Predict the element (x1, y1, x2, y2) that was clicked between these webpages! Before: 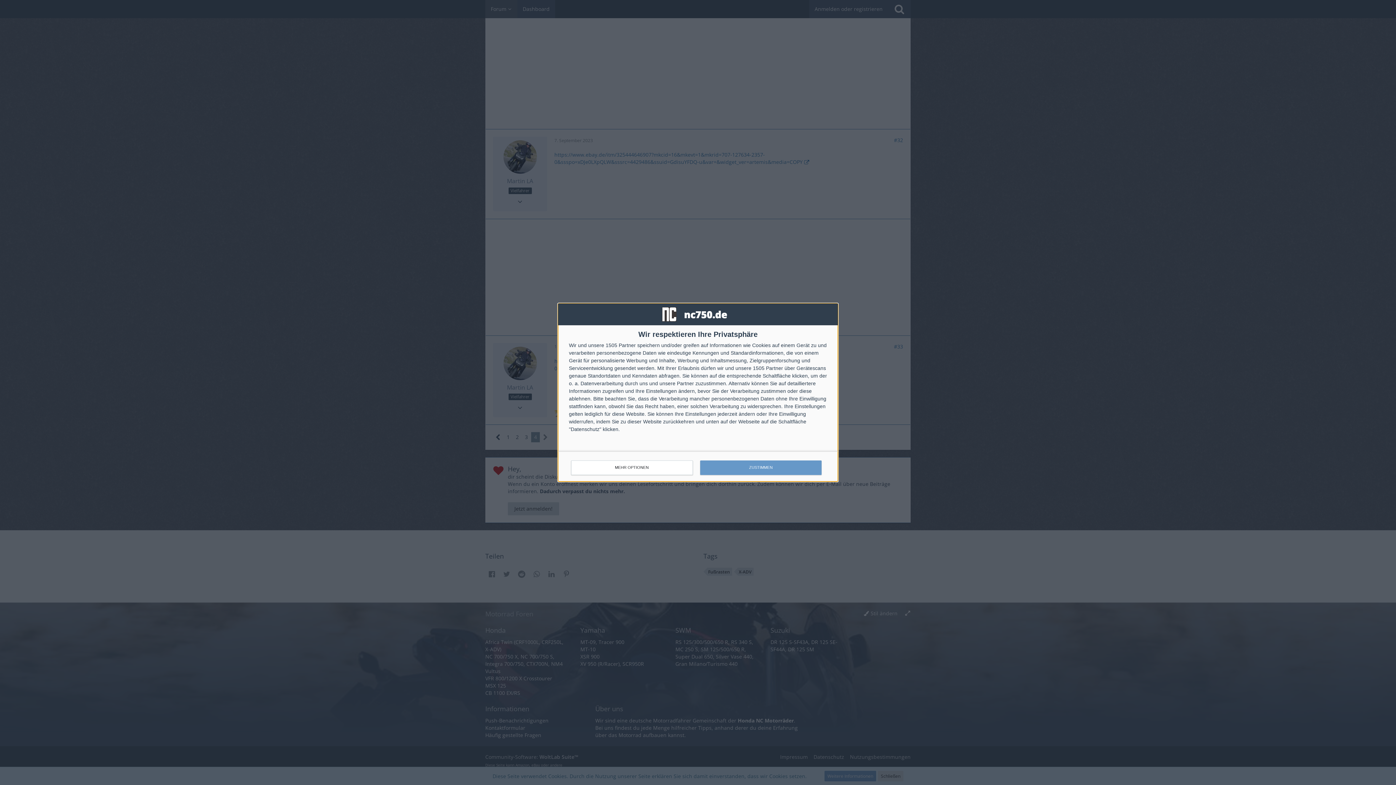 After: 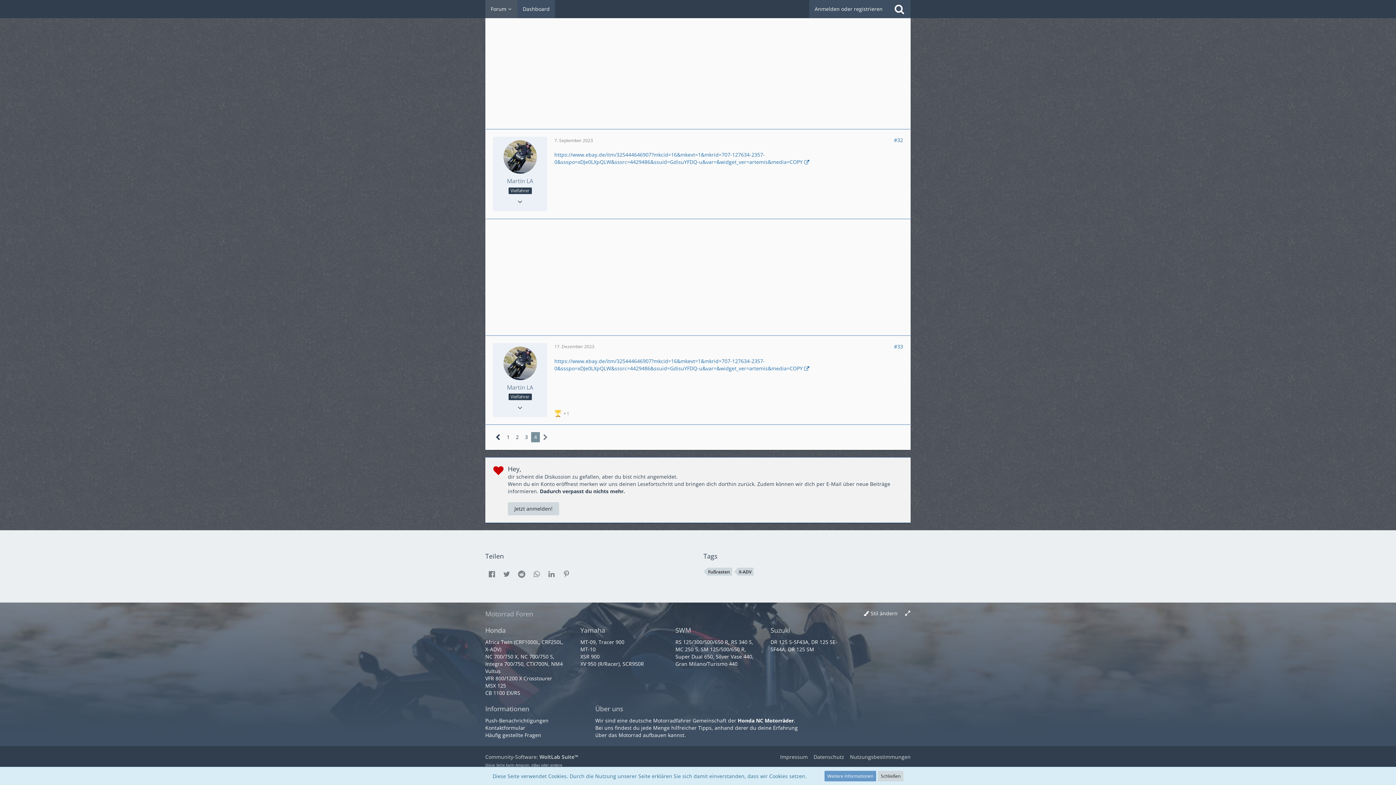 Action: bbox: (700, 460, 821, 475) label: ZUSTIMMEN